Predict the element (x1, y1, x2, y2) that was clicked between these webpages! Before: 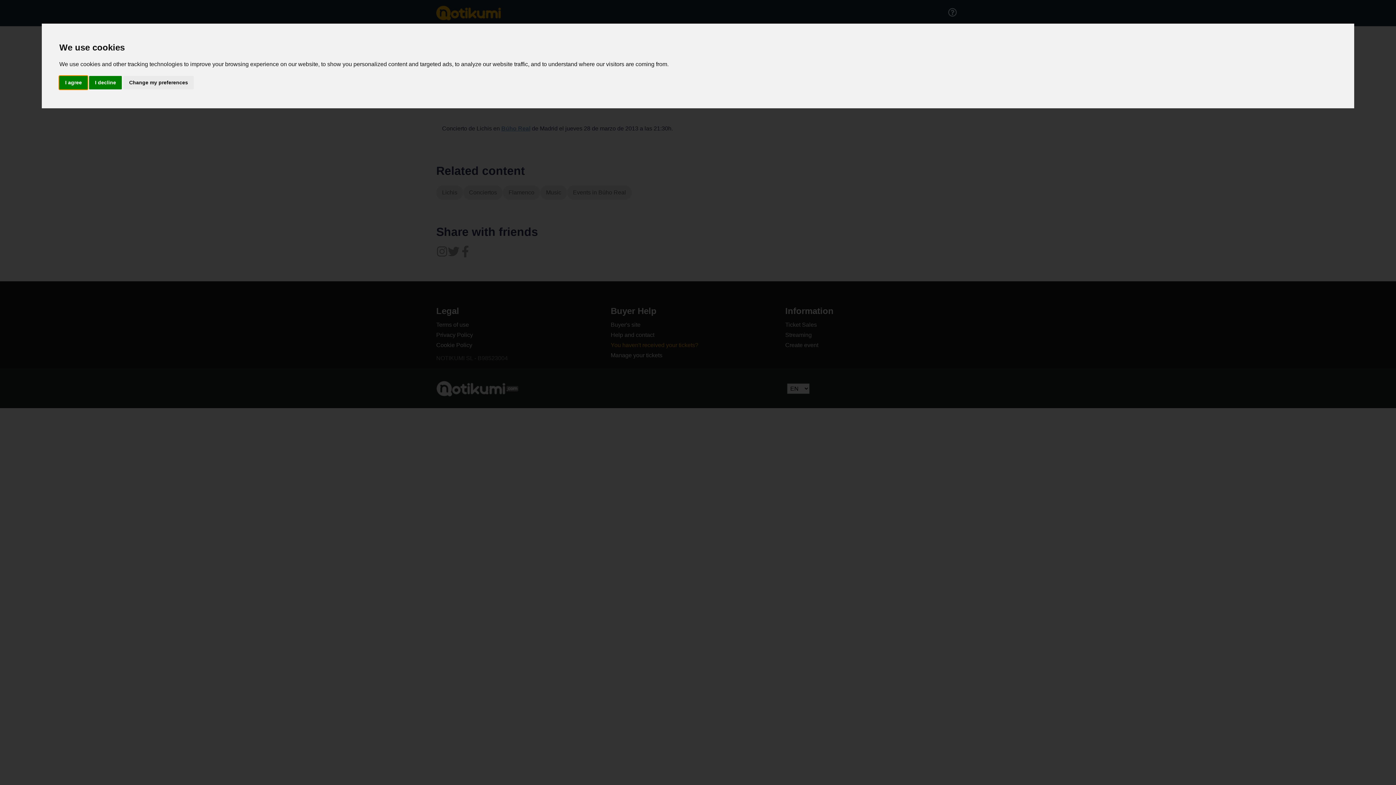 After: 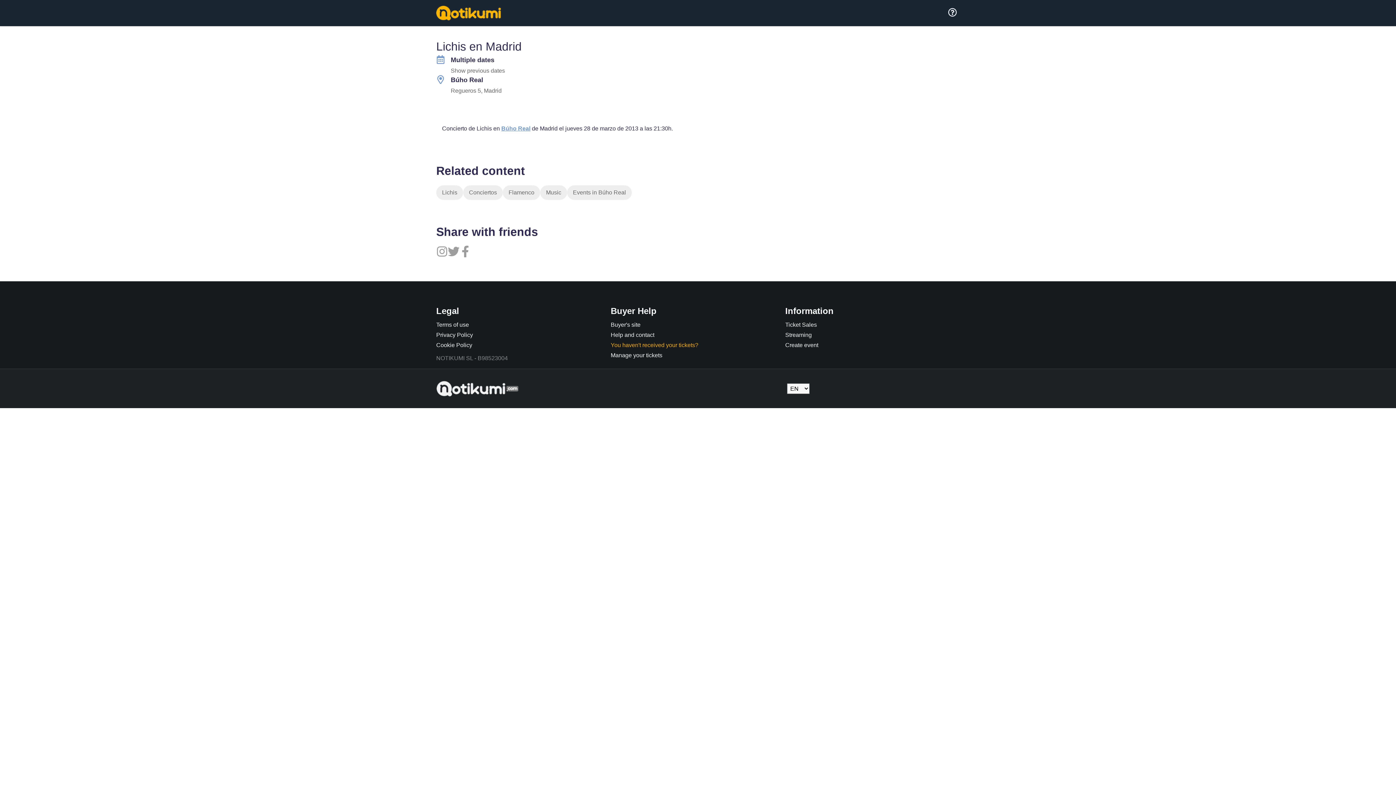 Action: bbox: (59, 75, 87, 89) label: I agree